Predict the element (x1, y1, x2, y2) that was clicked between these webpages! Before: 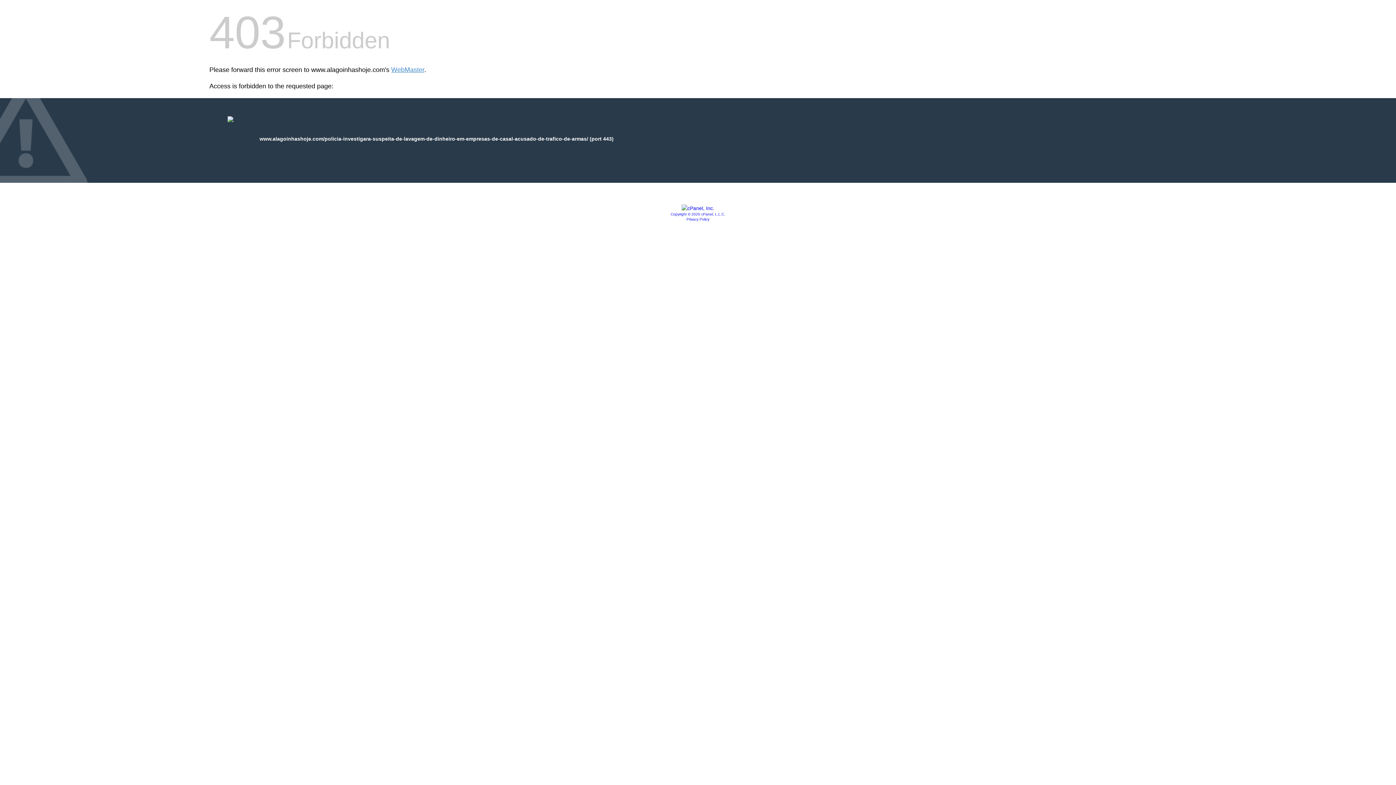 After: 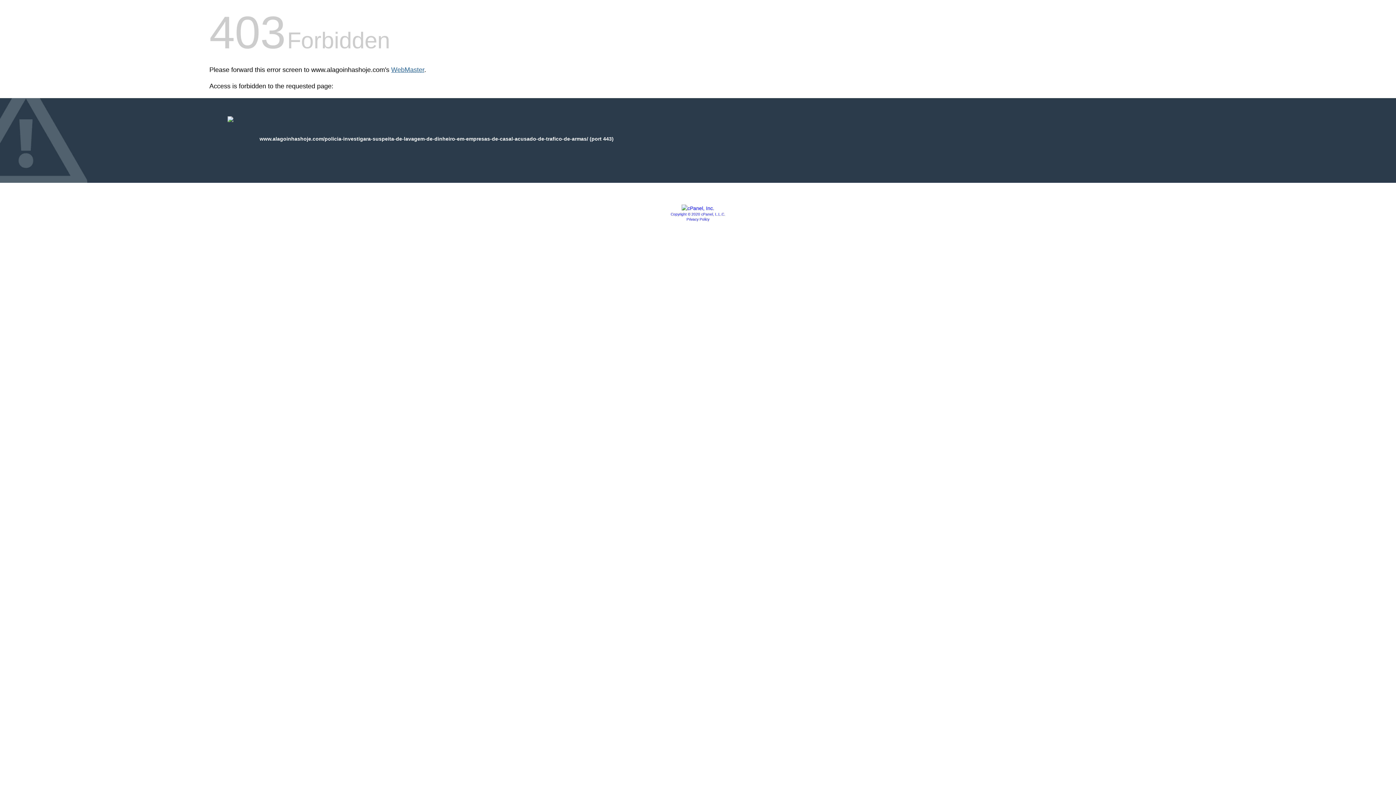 Action: bbox: (391, 66, 424, 73) label: WebMaster